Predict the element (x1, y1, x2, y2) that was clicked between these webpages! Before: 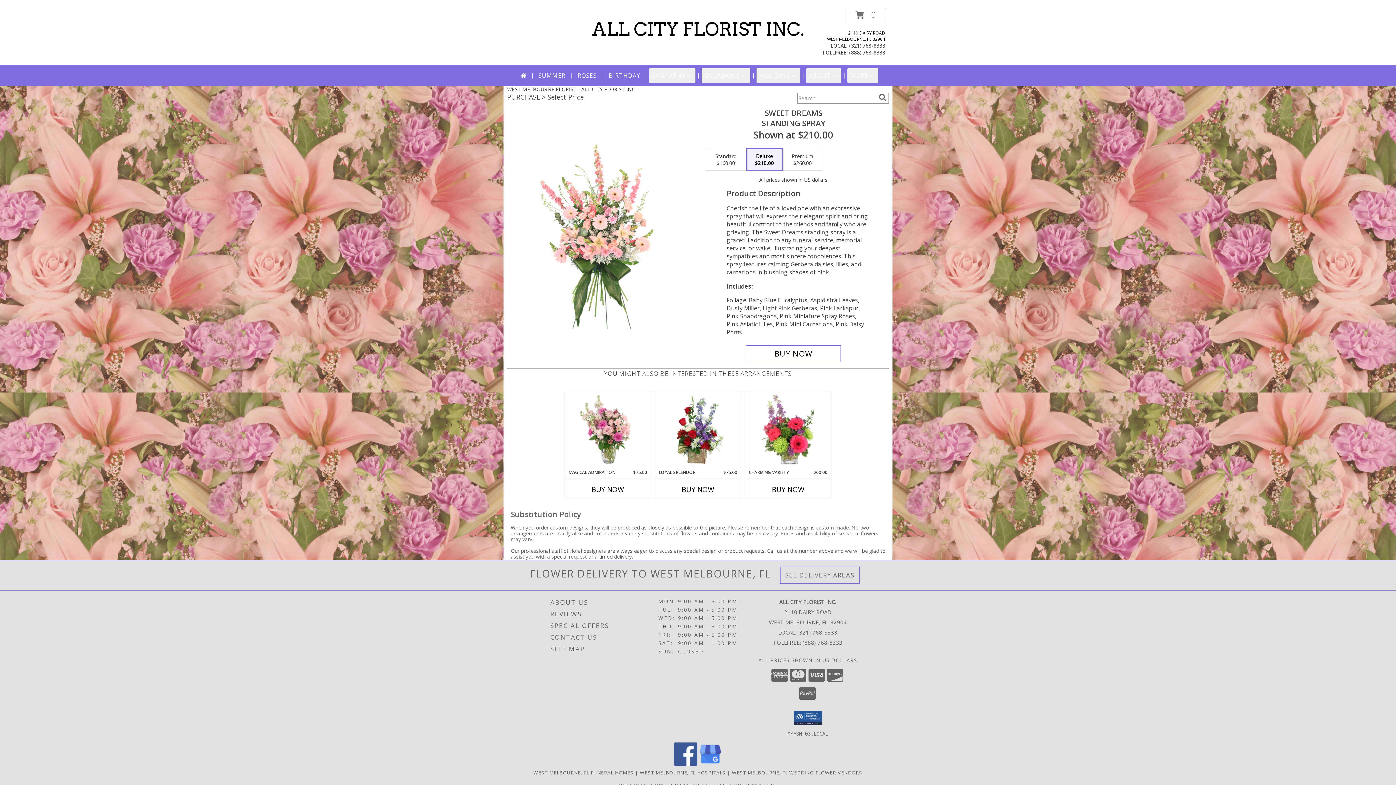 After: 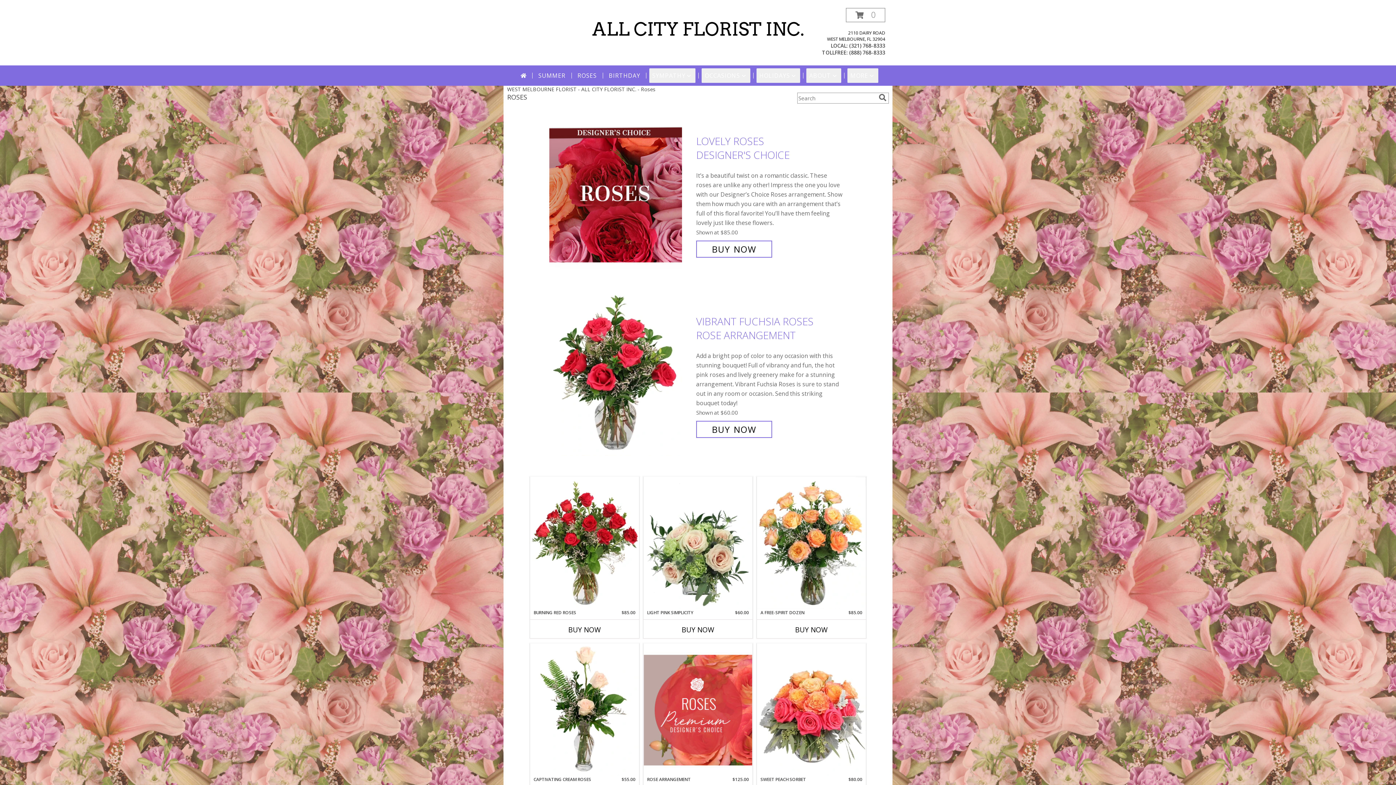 Action: bbox: (574, 68, 599, 82) label: ROSES